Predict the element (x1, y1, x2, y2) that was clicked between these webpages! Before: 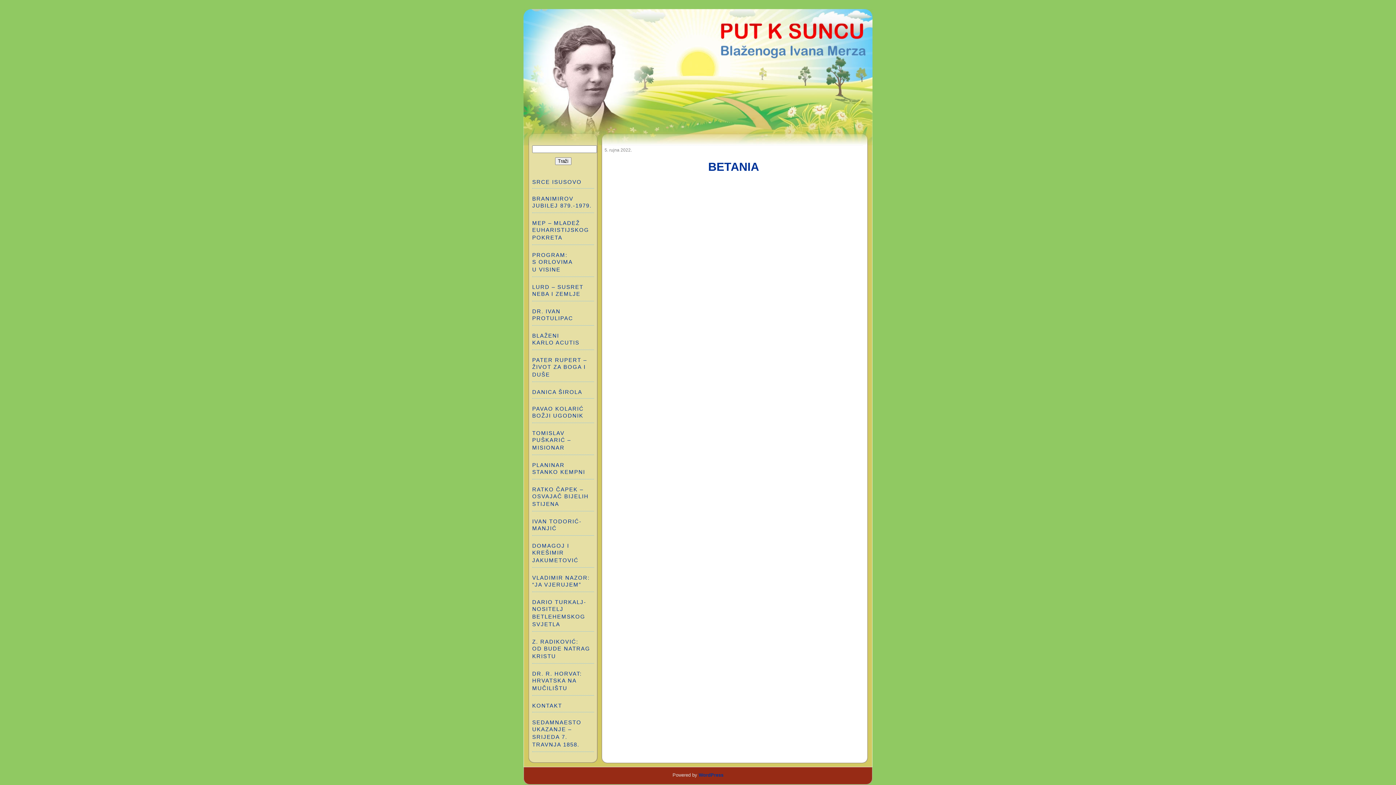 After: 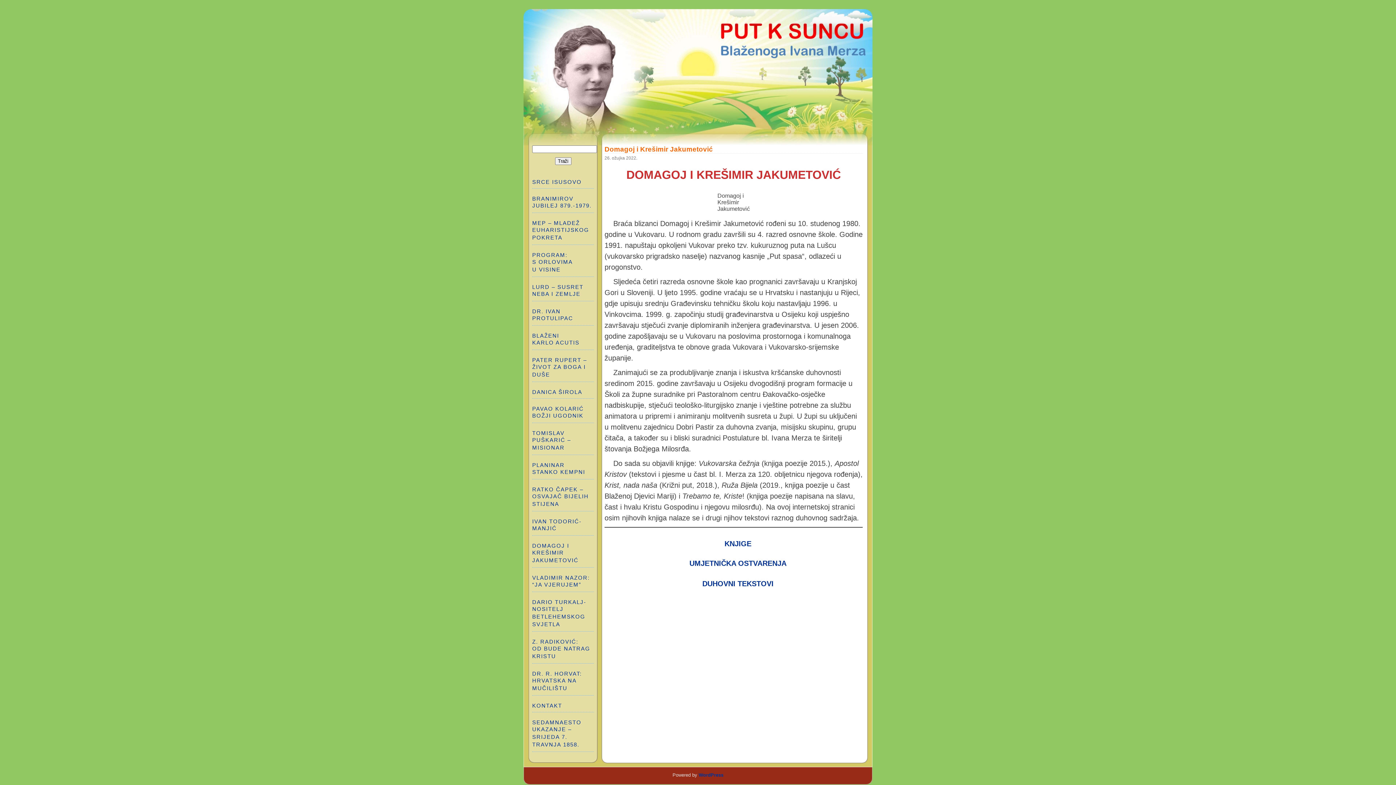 Action: label: DOMAGOJ I KREŠIMIR JAKUMETOVIĆ bbox: (532, 542, 578, 564)